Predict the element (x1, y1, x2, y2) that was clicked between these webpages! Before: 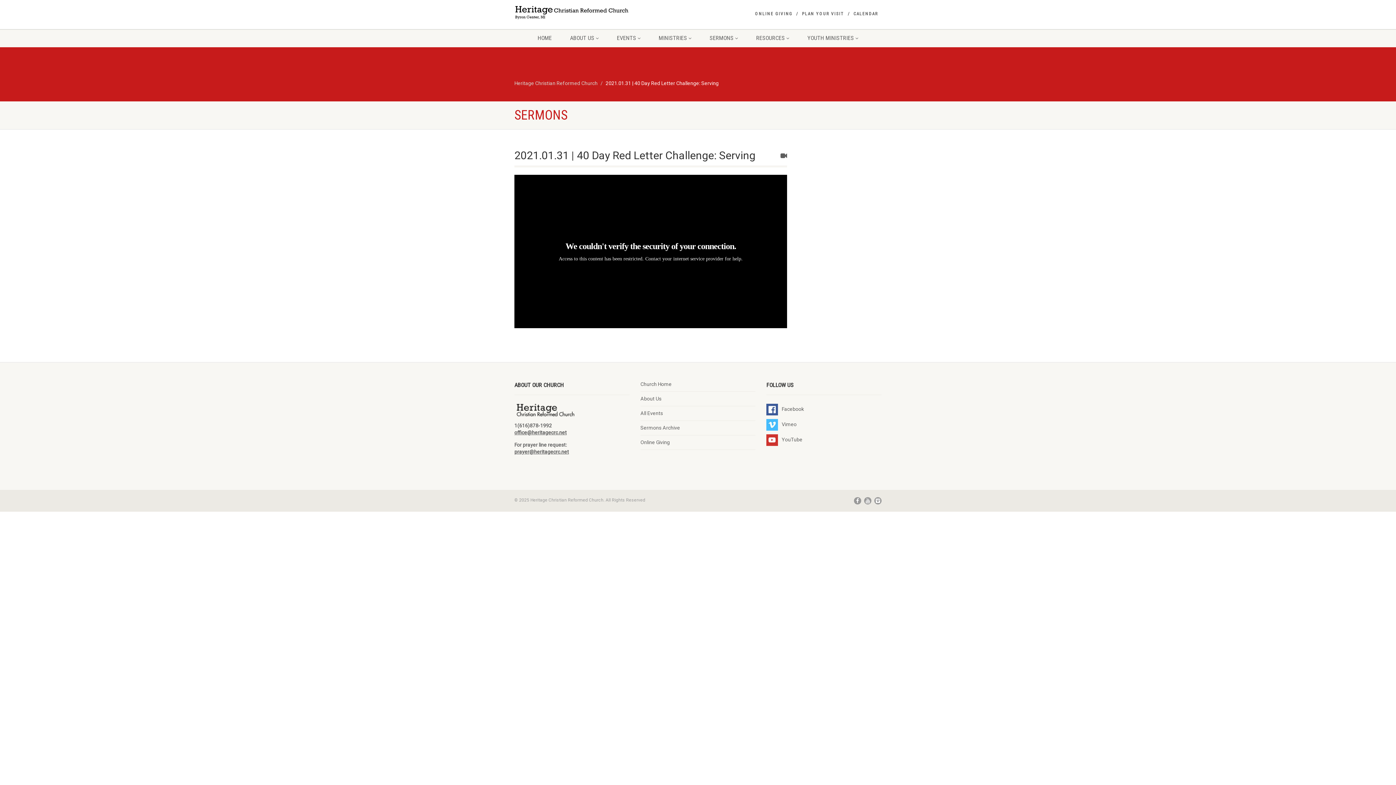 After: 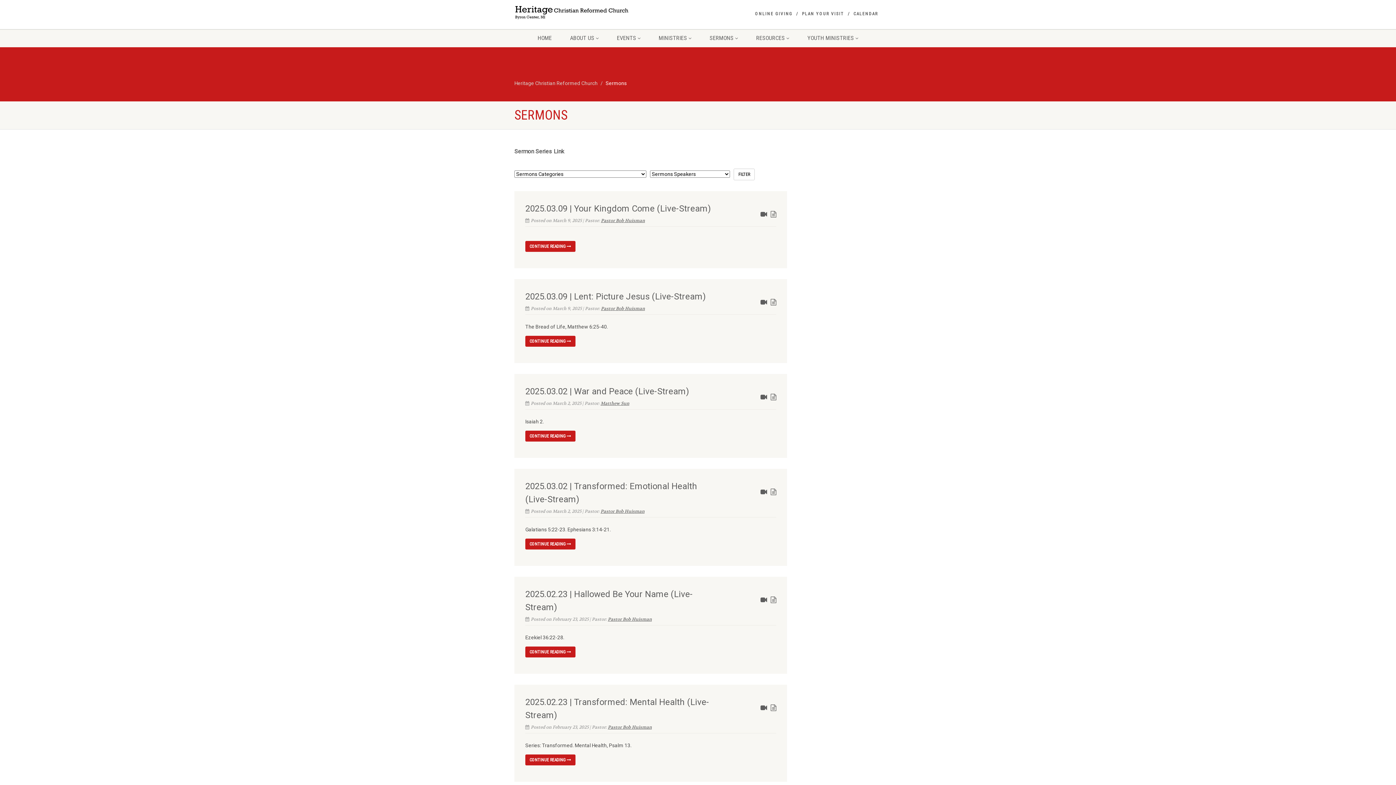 Action: bbox: (640, 424, 680, 431) label: Sermons Archive